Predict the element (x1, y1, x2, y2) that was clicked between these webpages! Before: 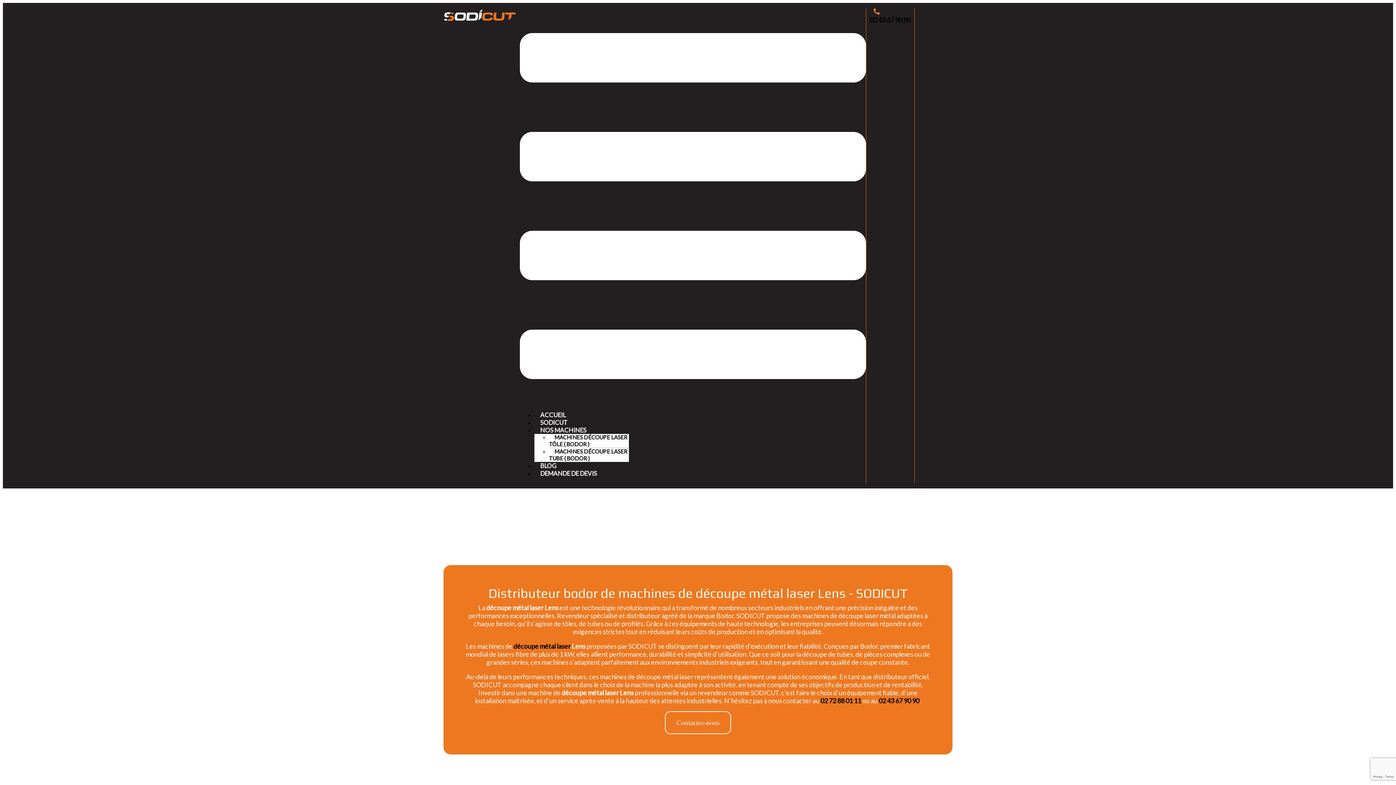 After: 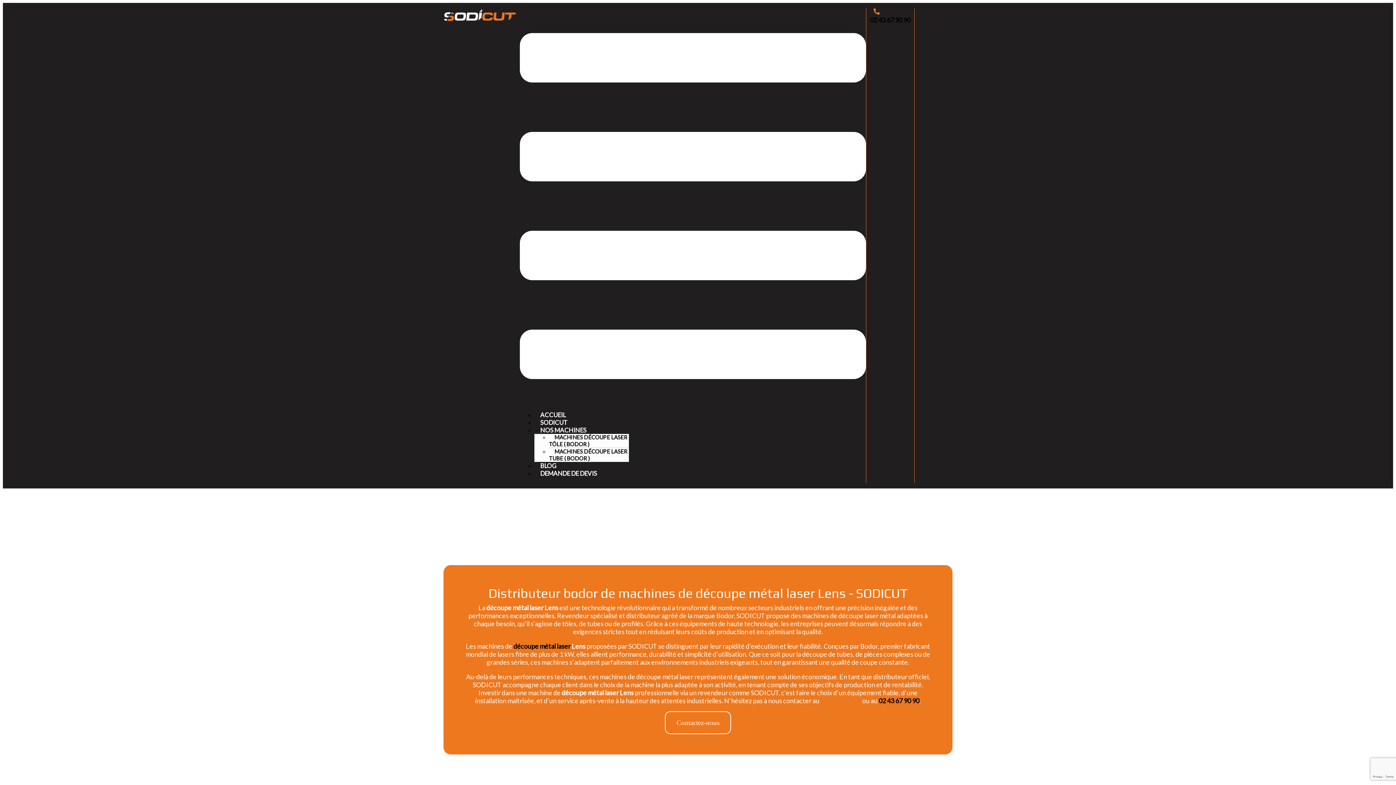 Action: bbox: (820, 697, 861, 705) label: 02 72 88 01 11